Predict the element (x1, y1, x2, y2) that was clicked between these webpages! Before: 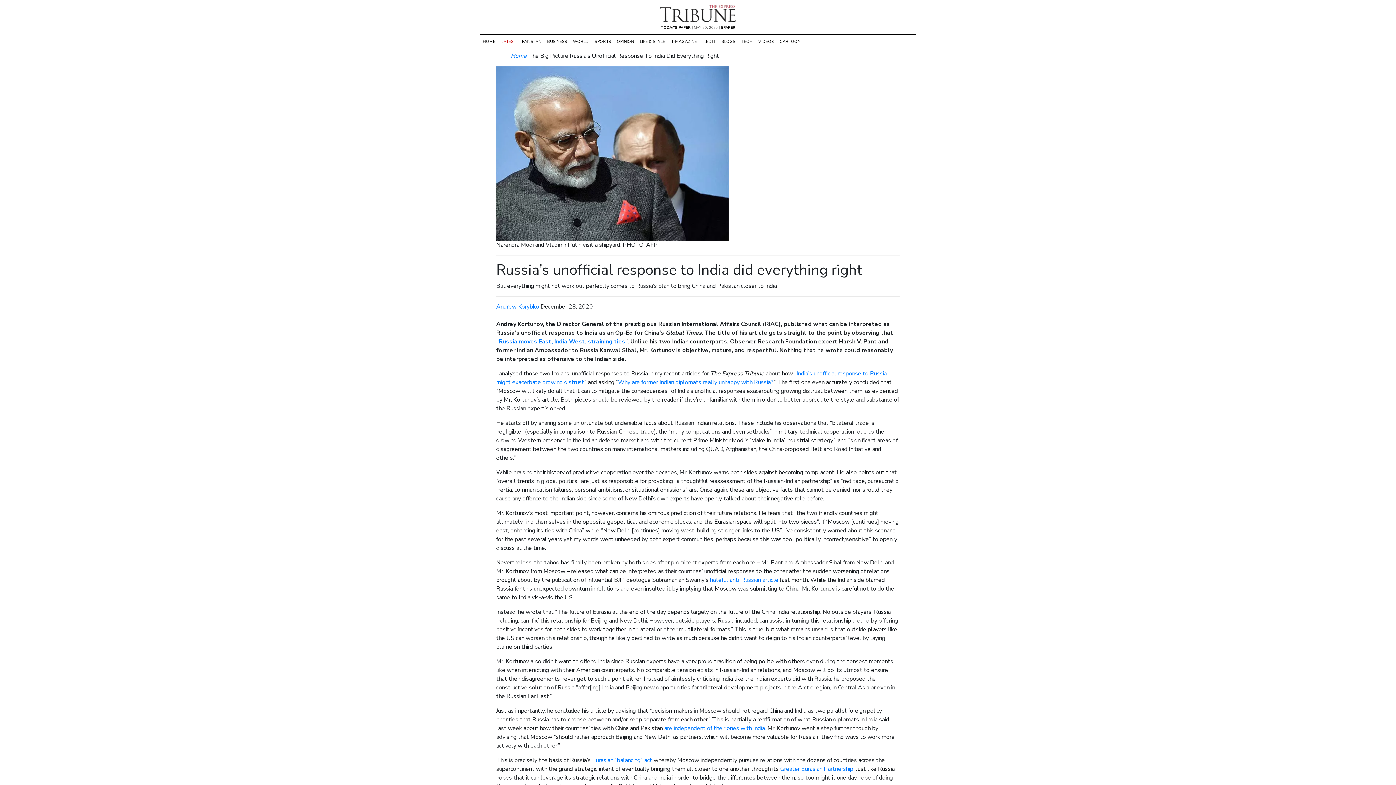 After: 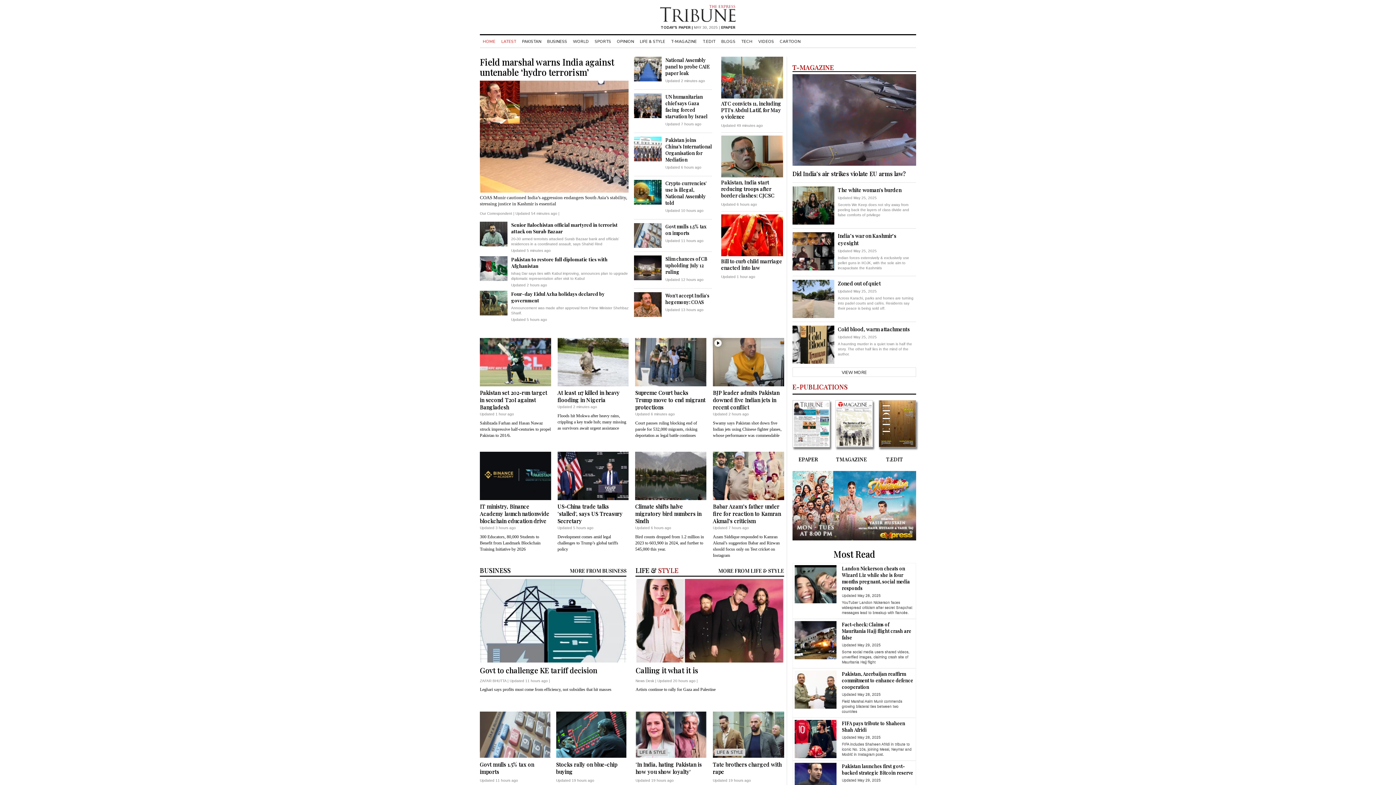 Action: label: Home bbox: (510, 52, 526, 60)